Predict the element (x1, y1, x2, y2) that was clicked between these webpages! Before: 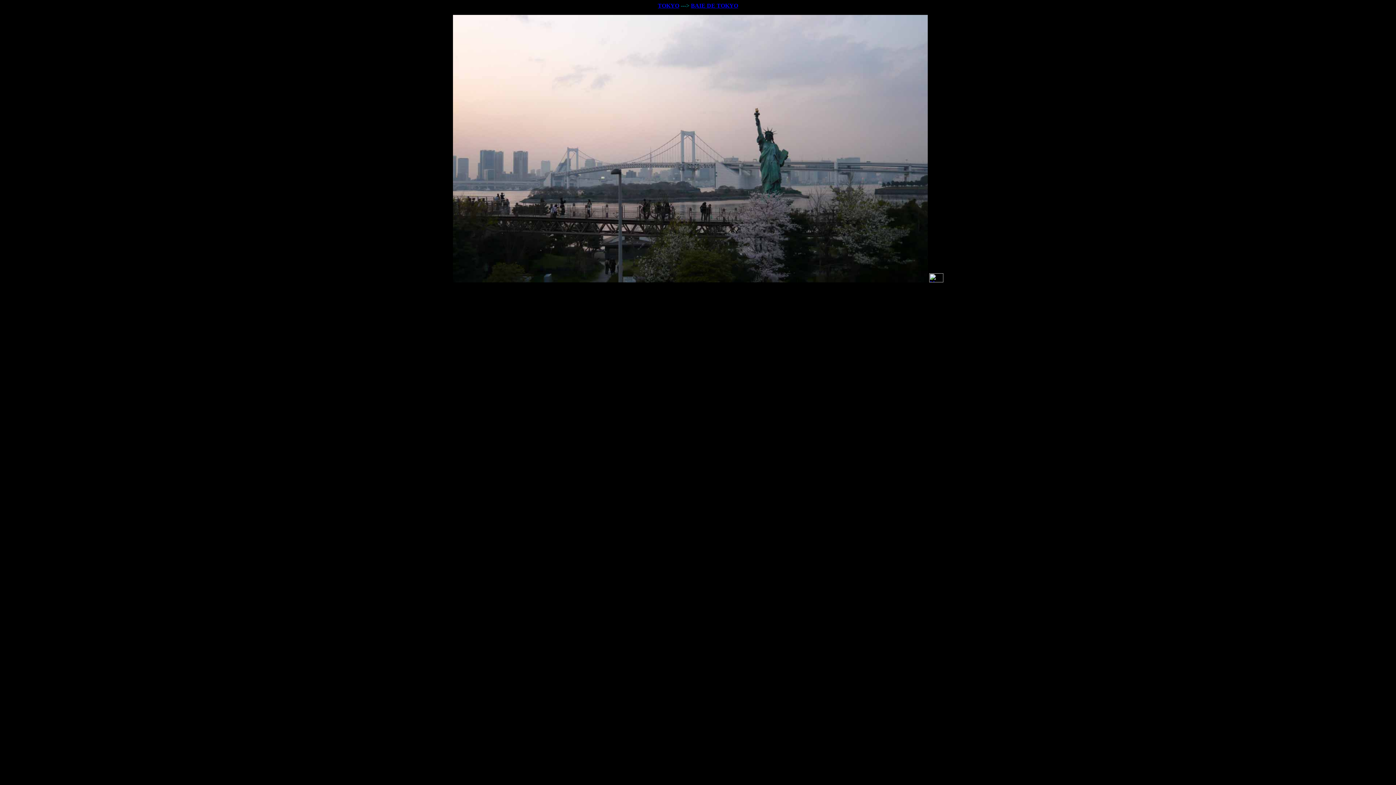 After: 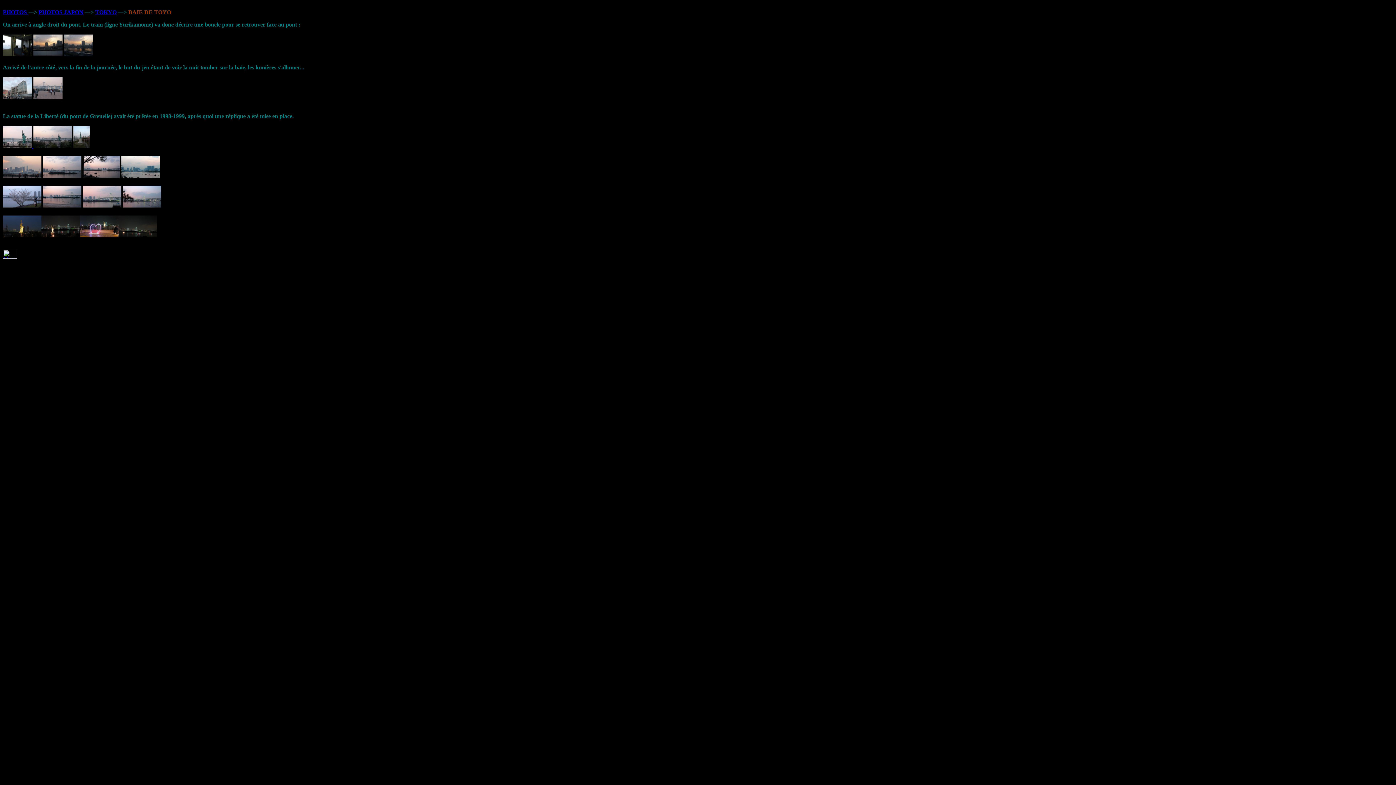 Action: label: BAIE DE TOKYO bbox: (691, 2, 738, 8)